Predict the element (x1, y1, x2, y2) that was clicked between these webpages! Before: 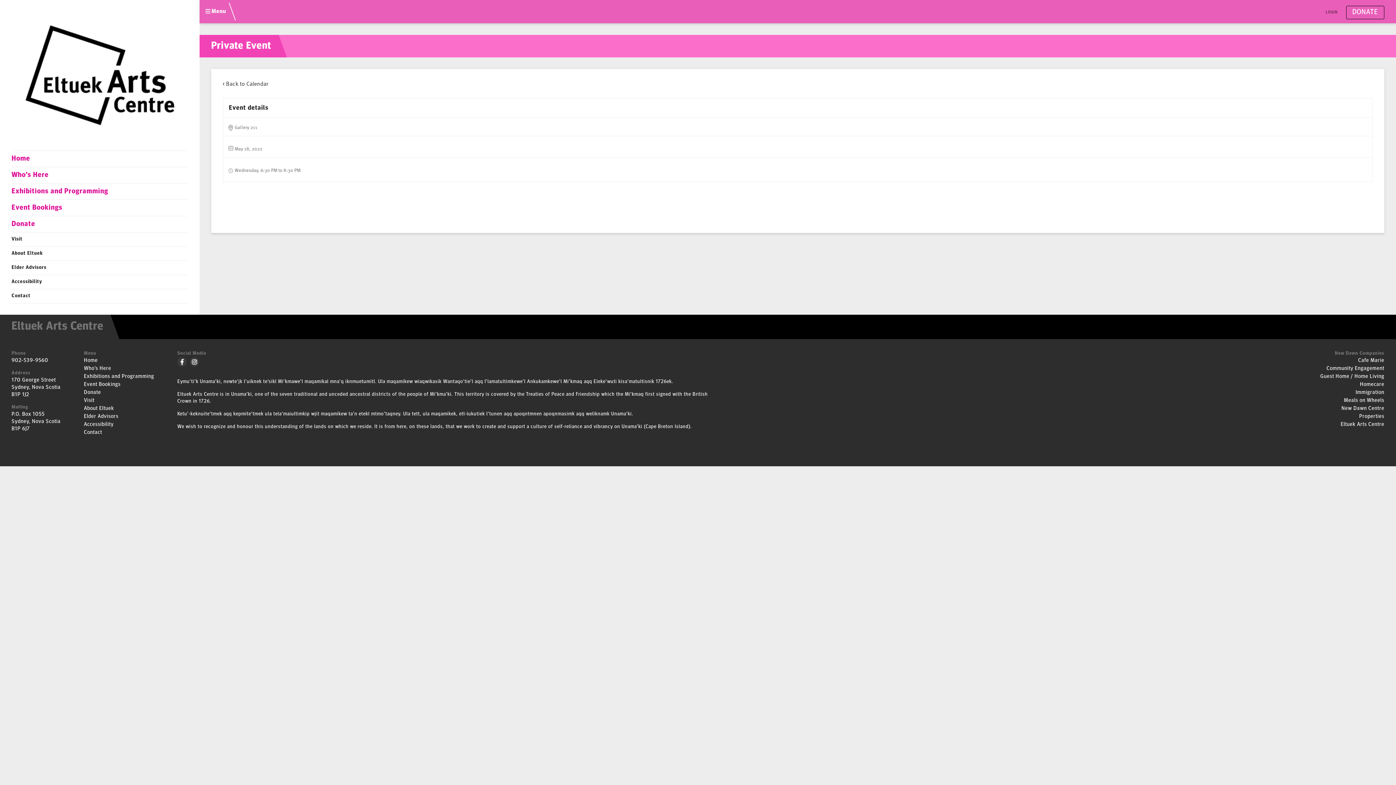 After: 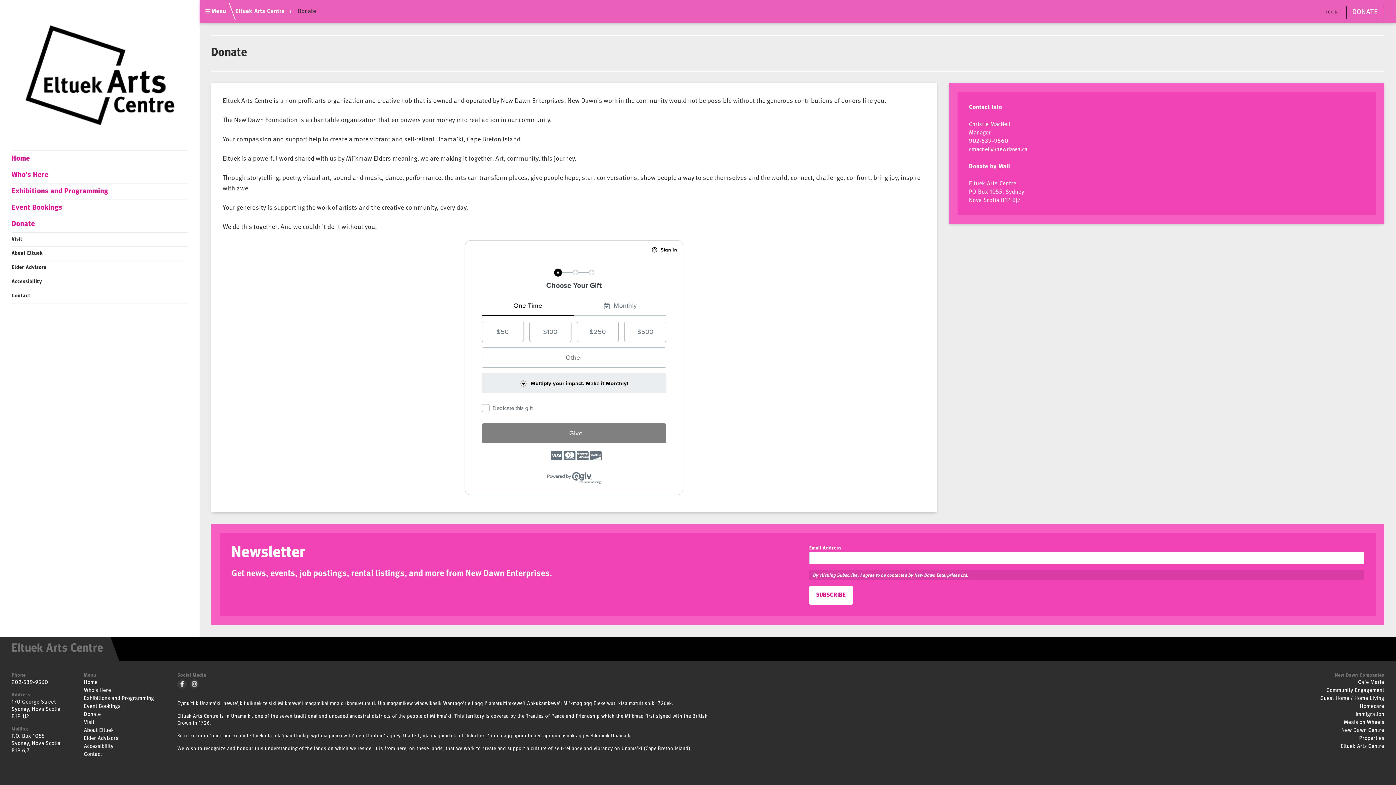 Action: bbox: (84, 390, 101, 395) label: Donate